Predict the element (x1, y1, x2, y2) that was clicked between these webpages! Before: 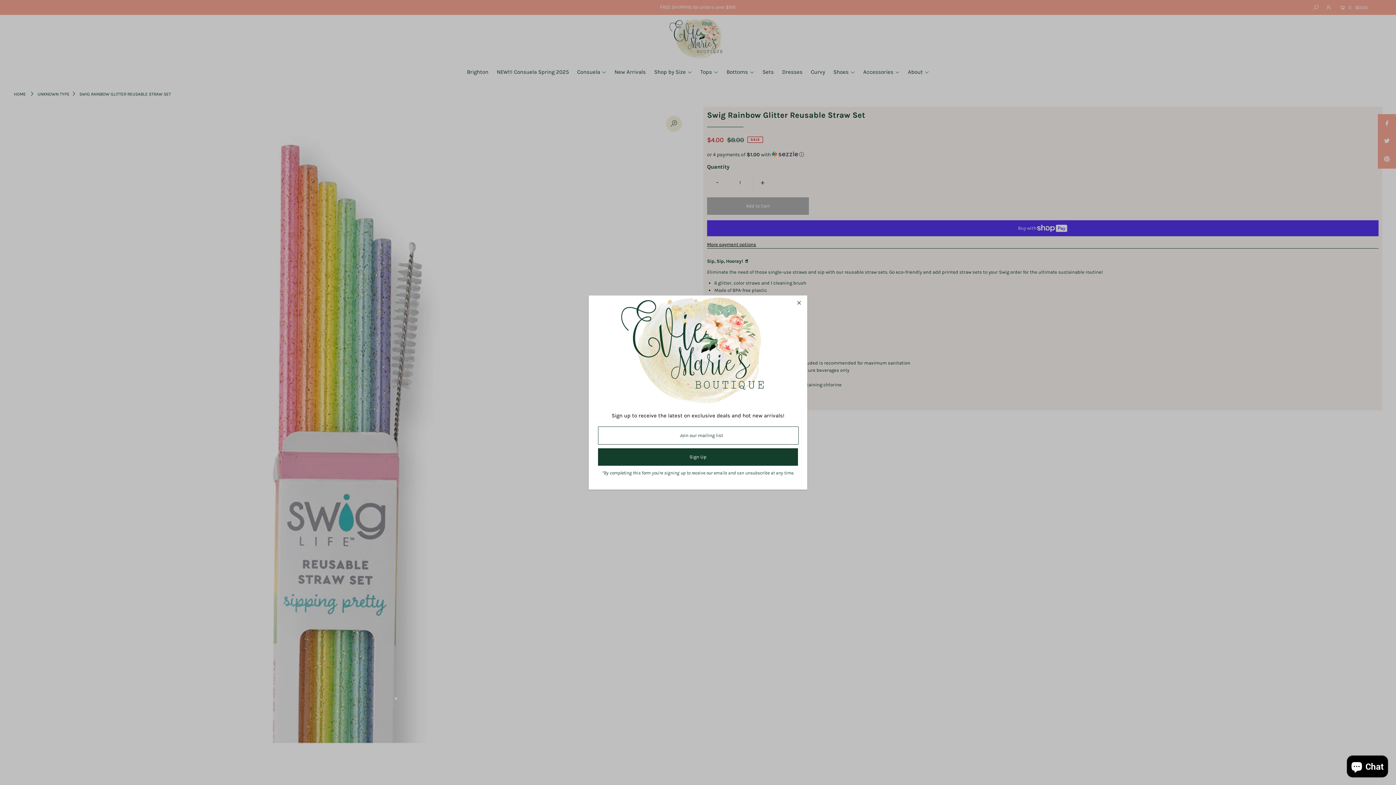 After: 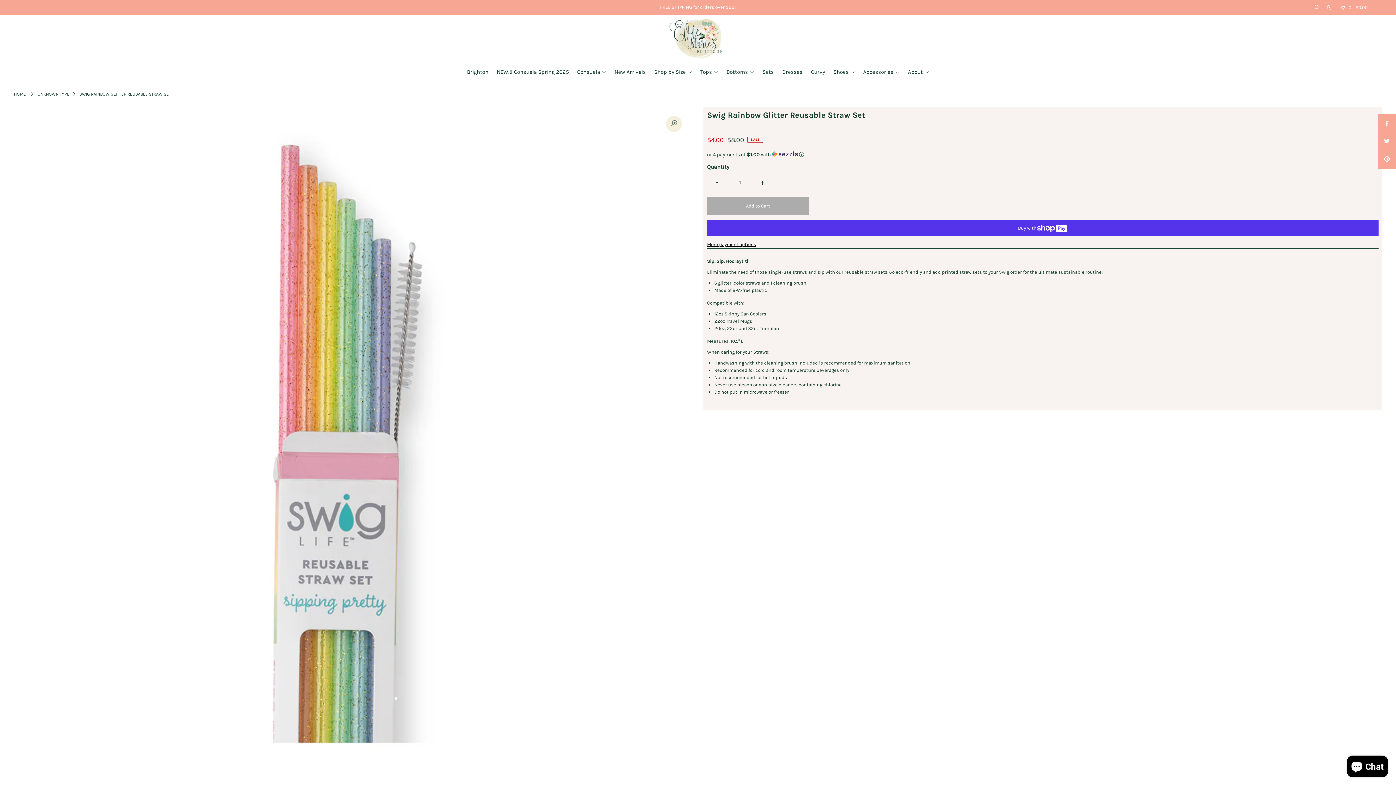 Action: bbox: (792, 297, 805, 310)